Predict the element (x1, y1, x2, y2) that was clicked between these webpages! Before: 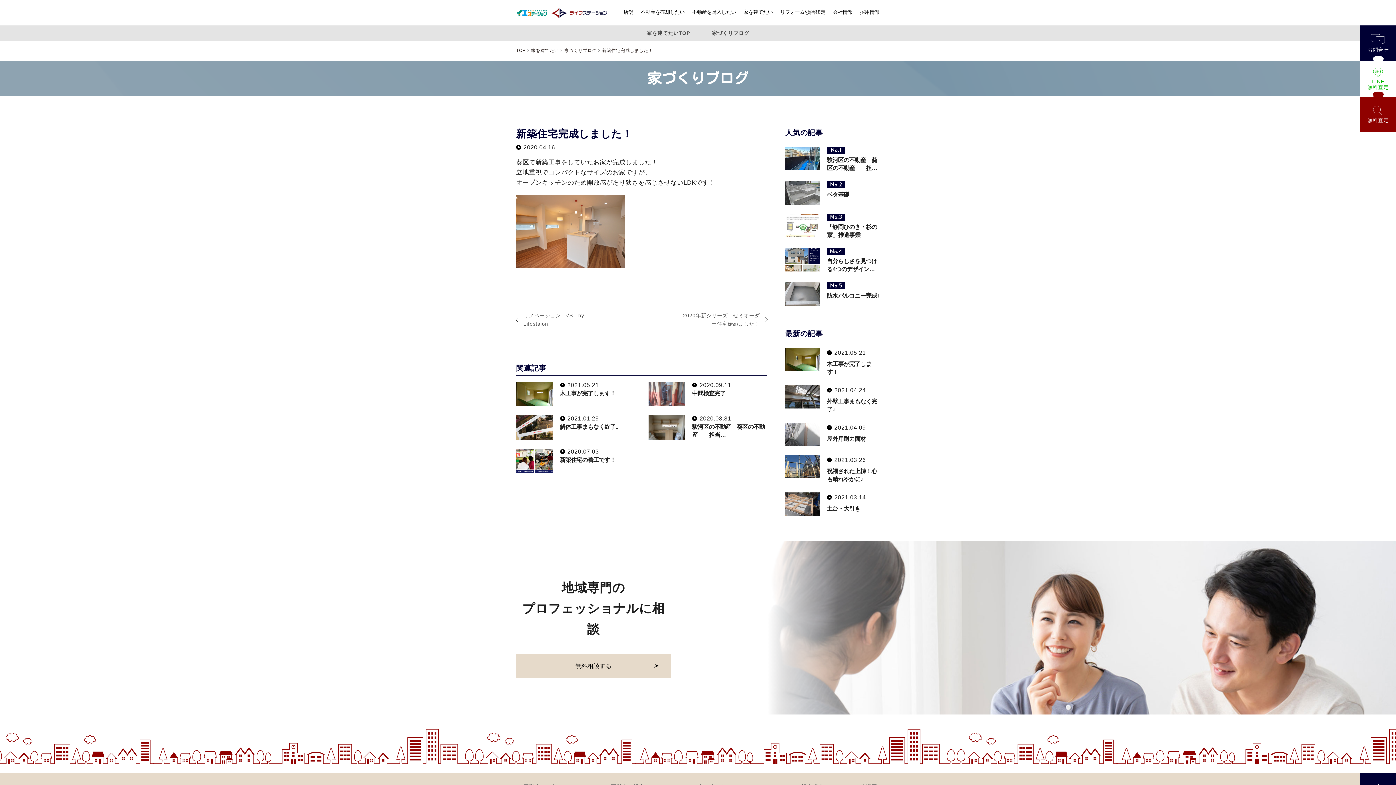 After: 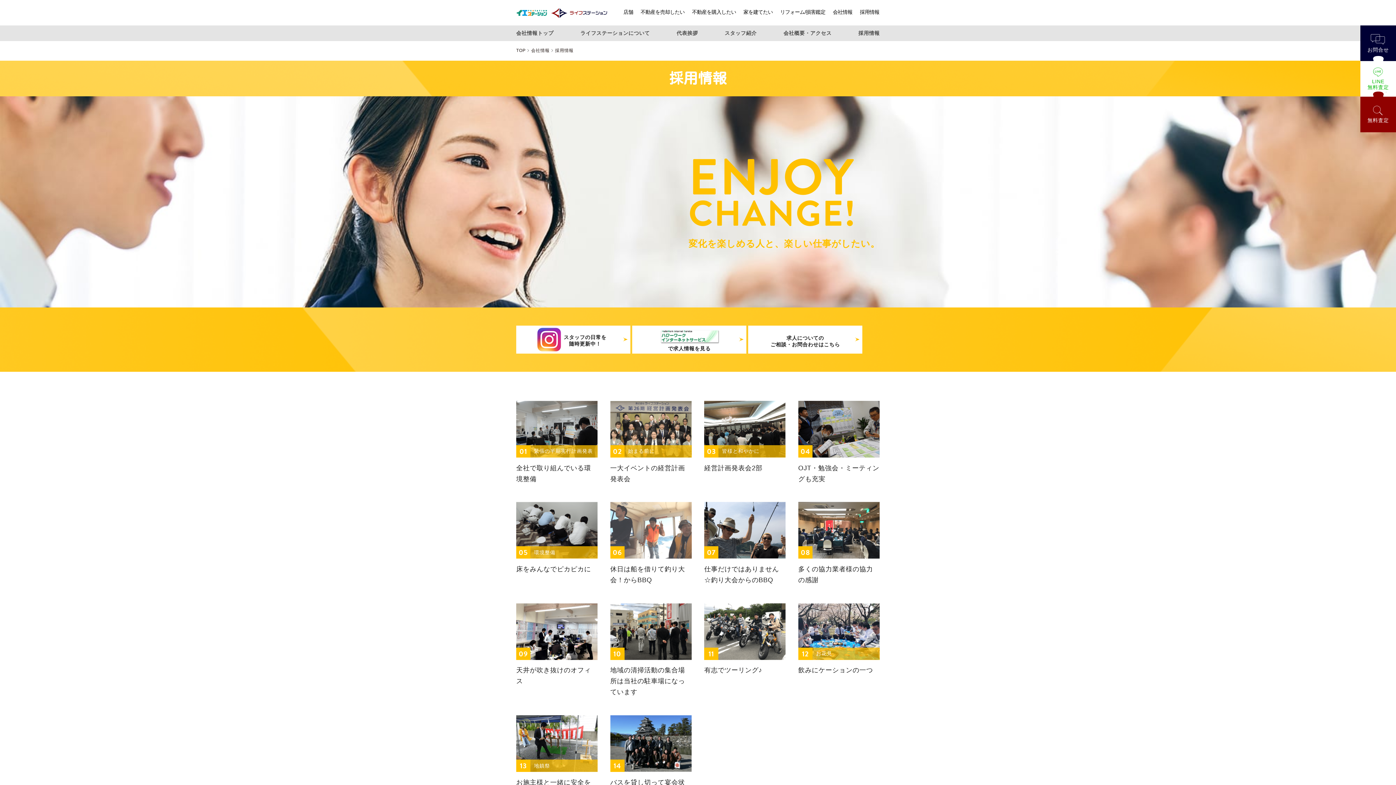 Action: label: 採用情報 bbox: (860, 5, 879, 20)